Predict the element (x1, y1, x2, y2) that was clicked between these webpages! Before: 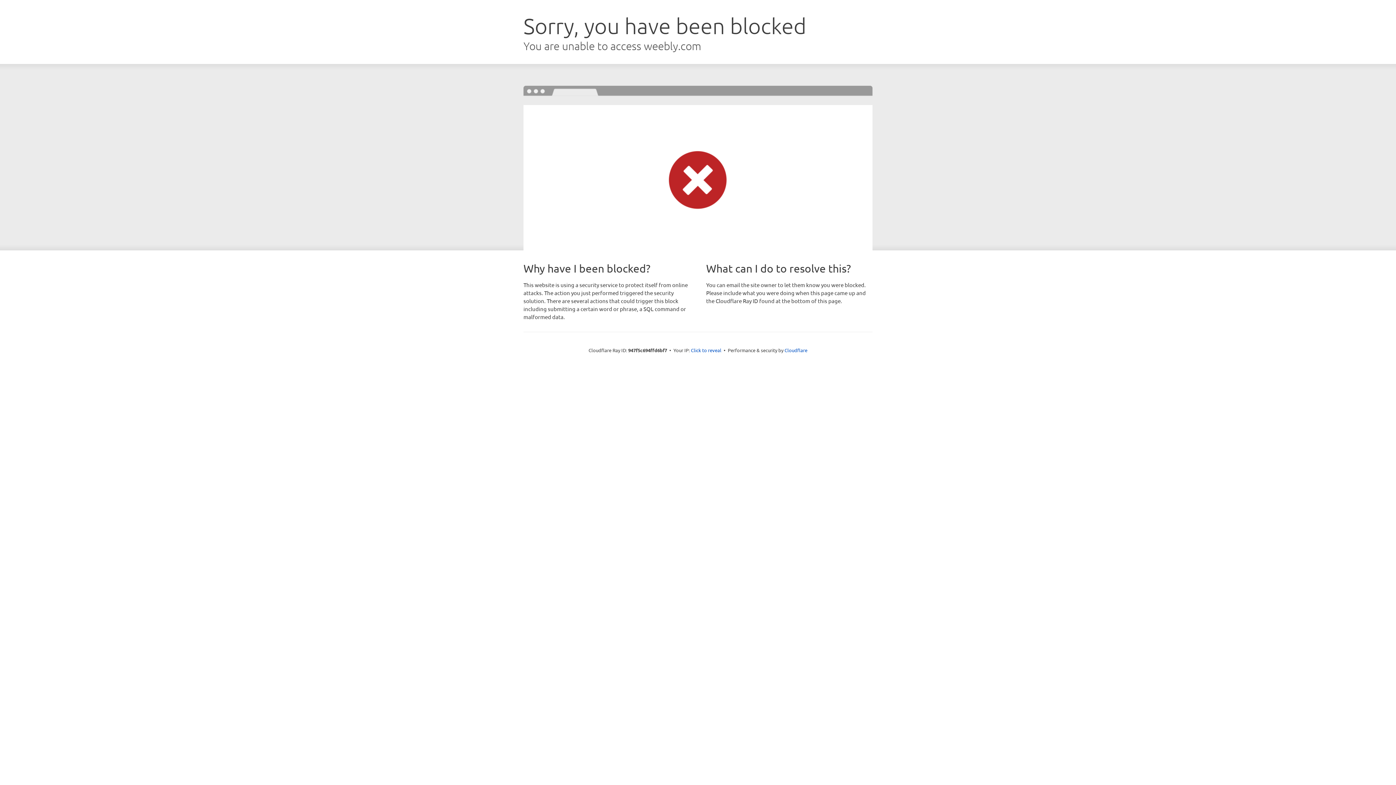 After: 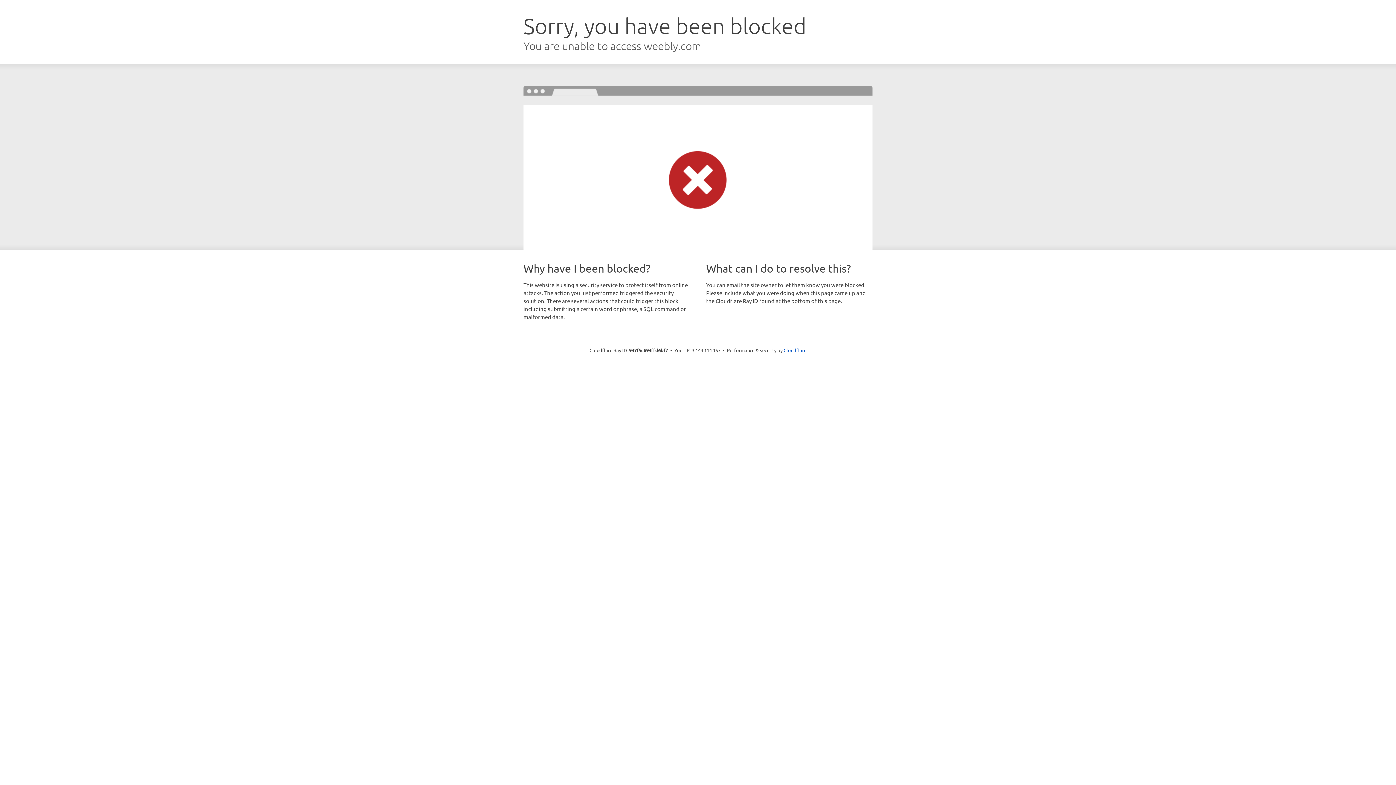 Action: label: Click to reveal bbox: (691, 346, 721, 353)